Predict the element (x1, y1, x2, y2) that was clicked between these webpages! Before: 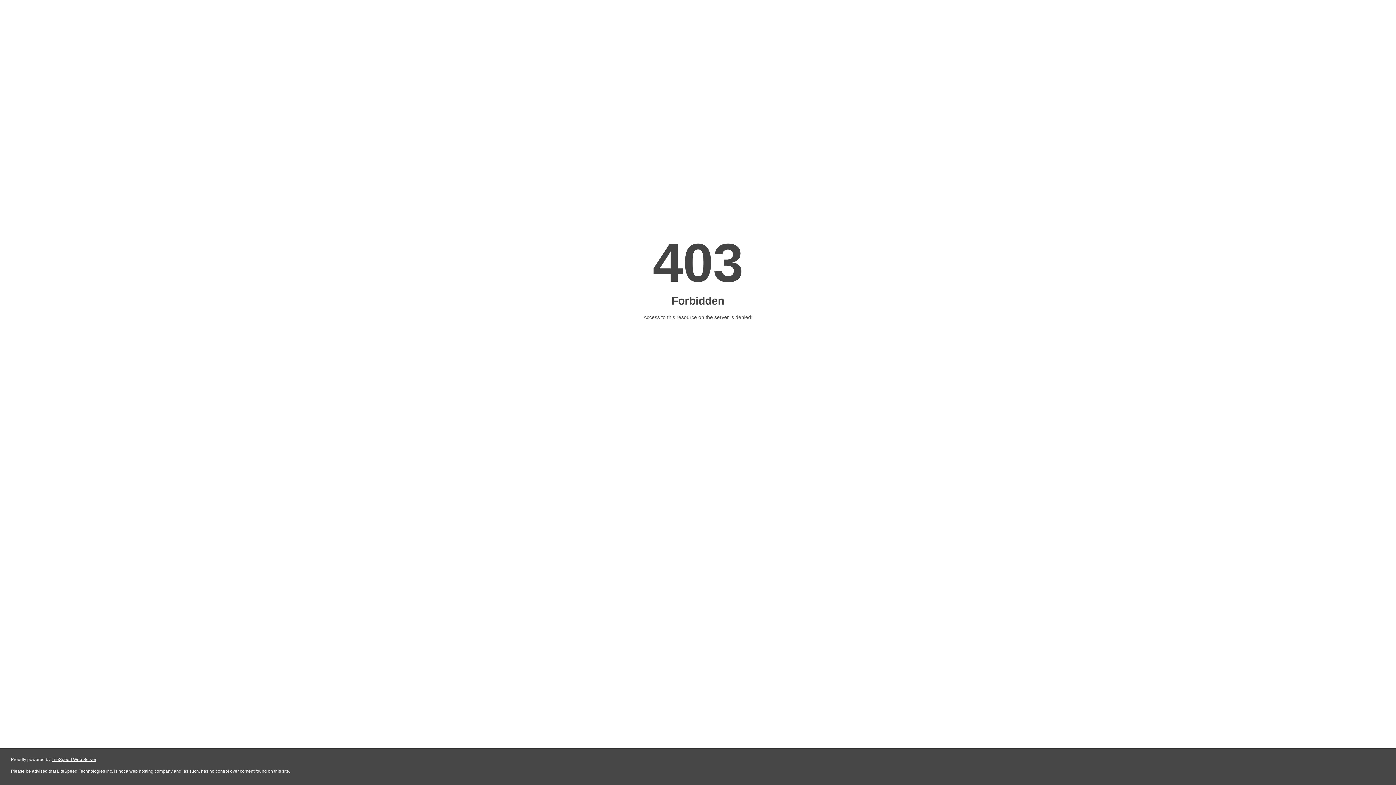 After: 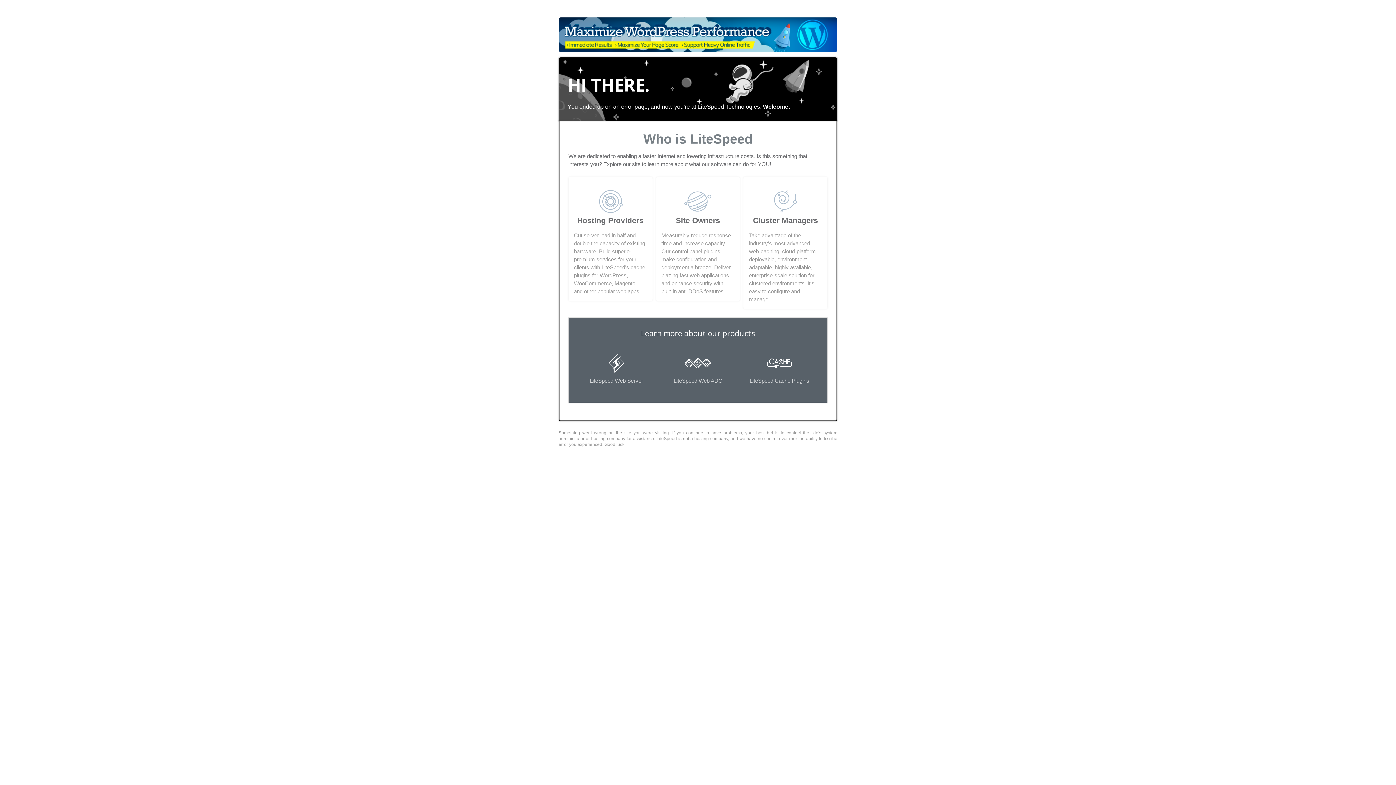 Action: label: LiteSpeed Web Server bbox: (51, 757, 96, 762)